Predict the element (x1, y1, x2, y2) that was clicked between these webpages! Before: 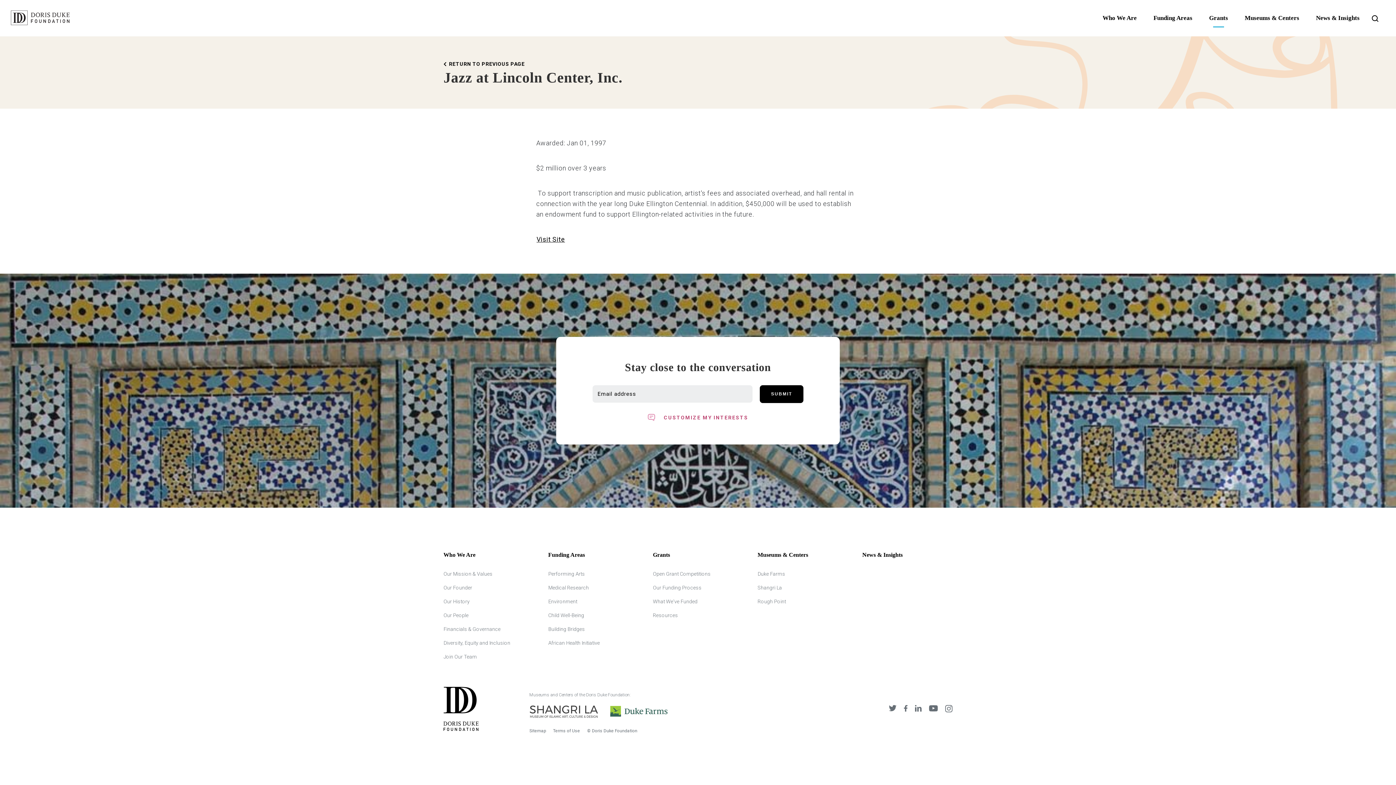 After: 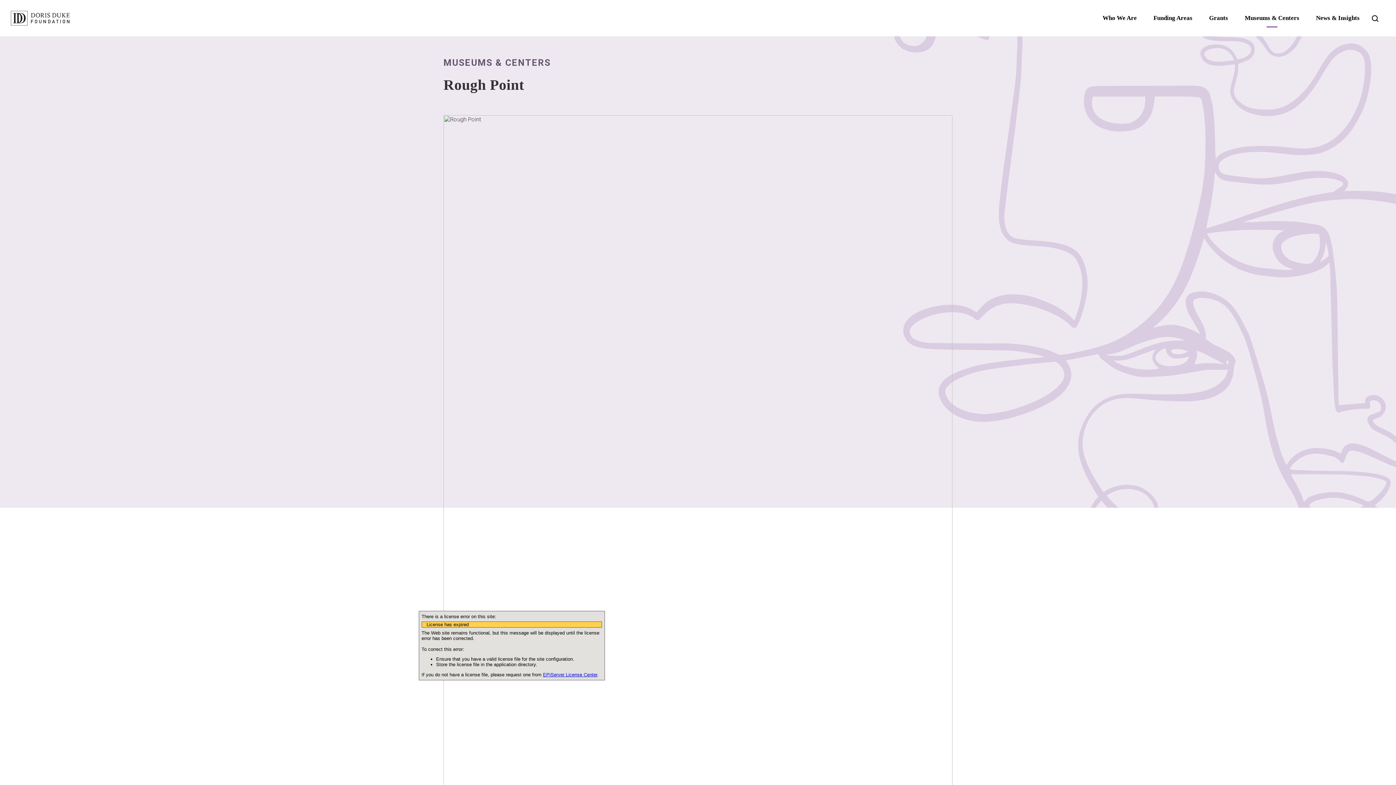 Action: bbox: (757, 598, 848, 605) label: Rough Point